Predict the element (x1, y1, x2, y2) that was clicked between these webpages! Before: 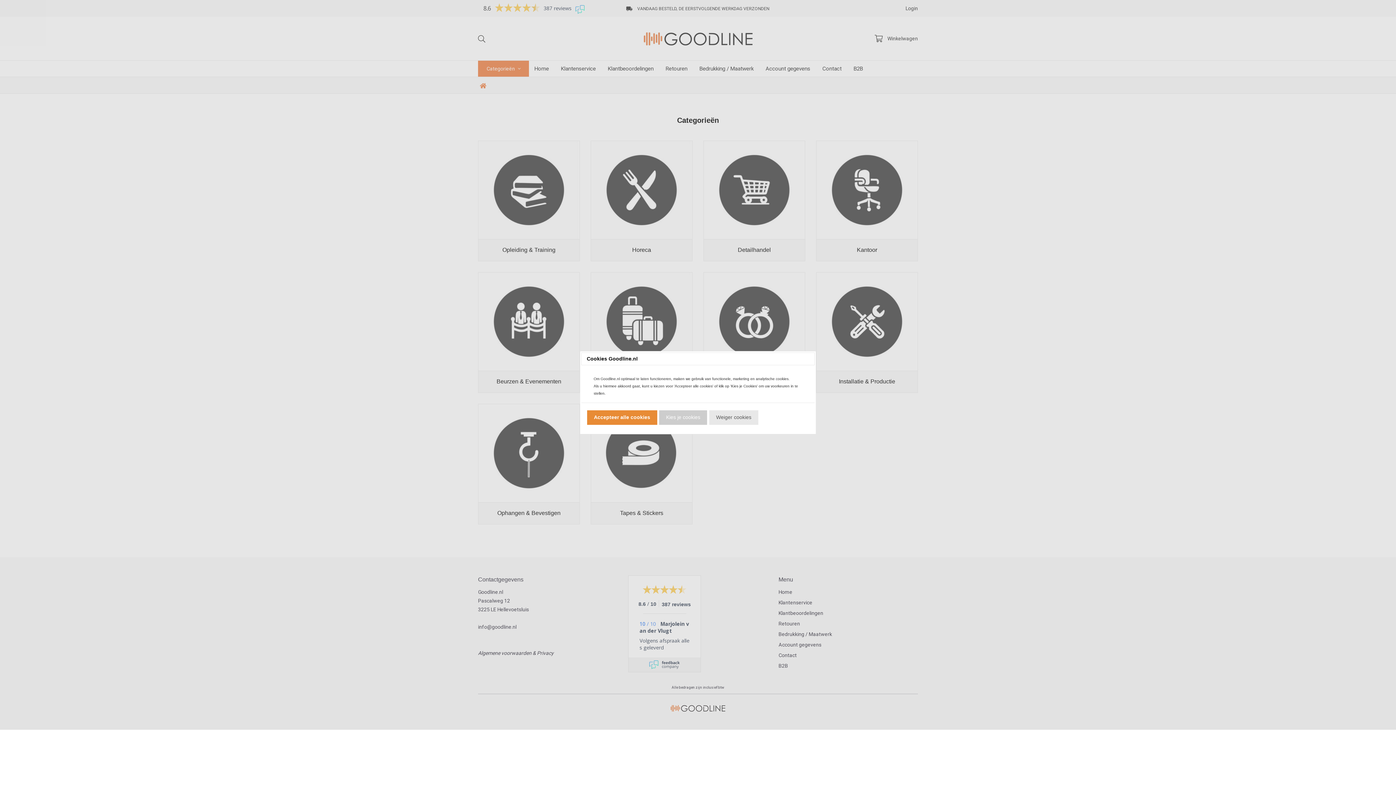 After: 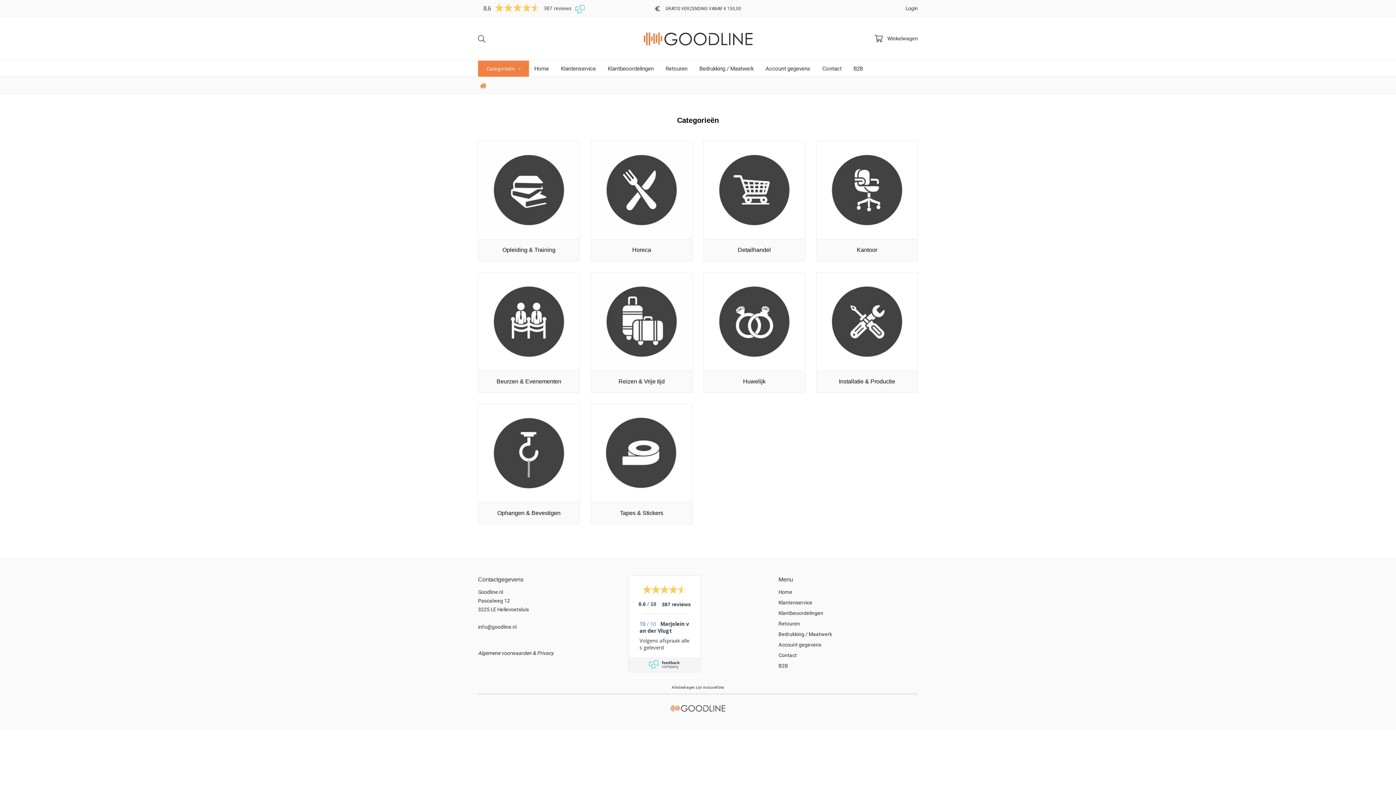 Action: label: Weiger cookies bbox: (709, 410, 758, 425)